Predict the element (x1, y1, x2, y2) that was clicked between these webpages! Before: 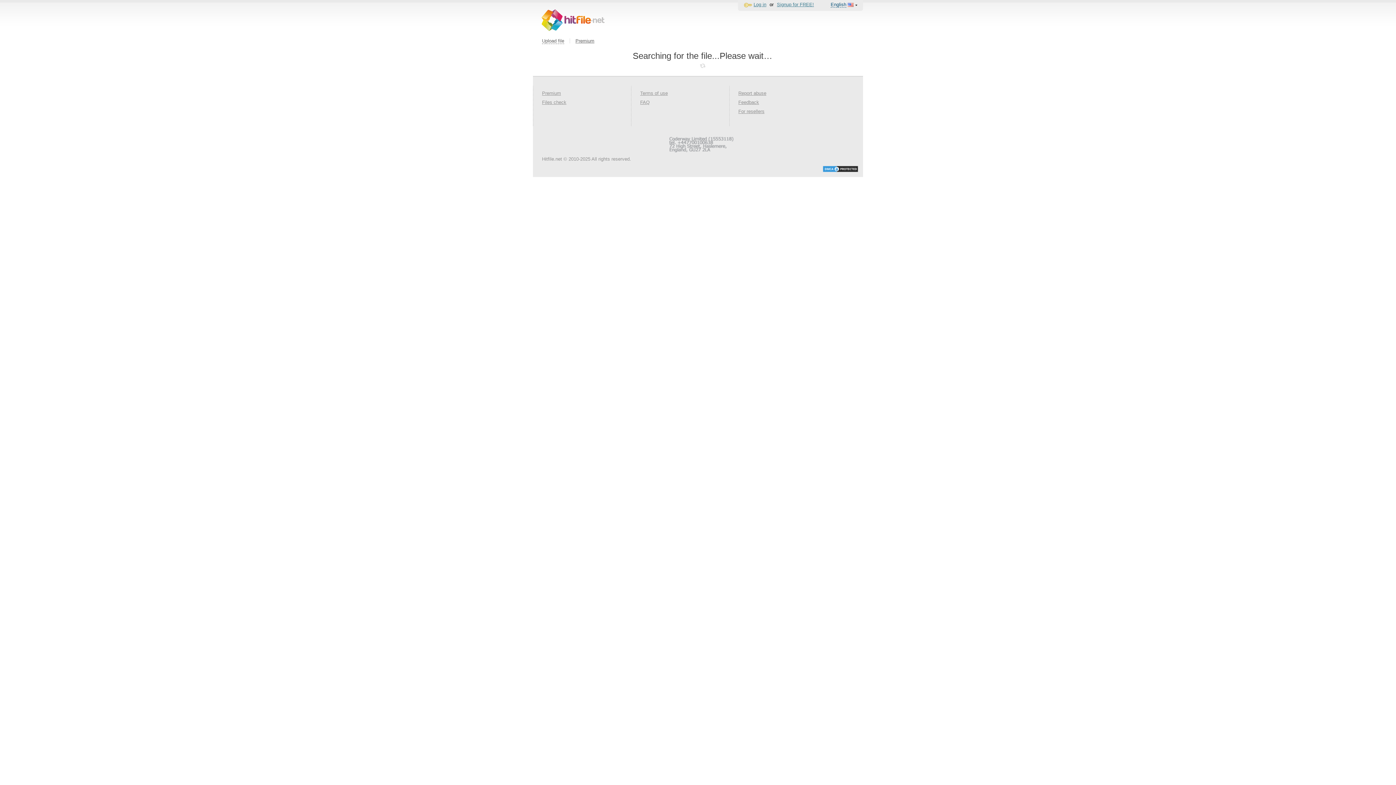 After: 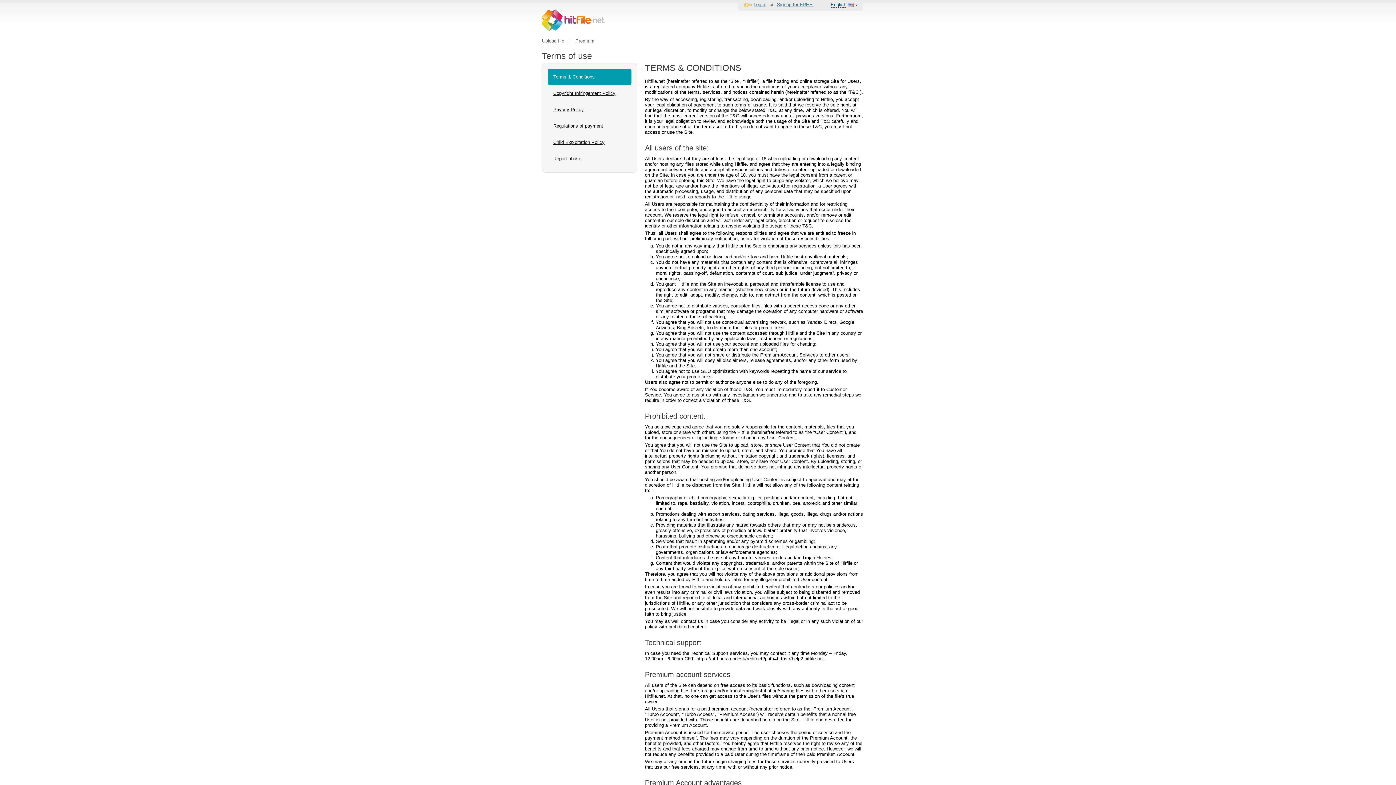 Action: label: Terms of use bbox: (640, 90, 668, 96)